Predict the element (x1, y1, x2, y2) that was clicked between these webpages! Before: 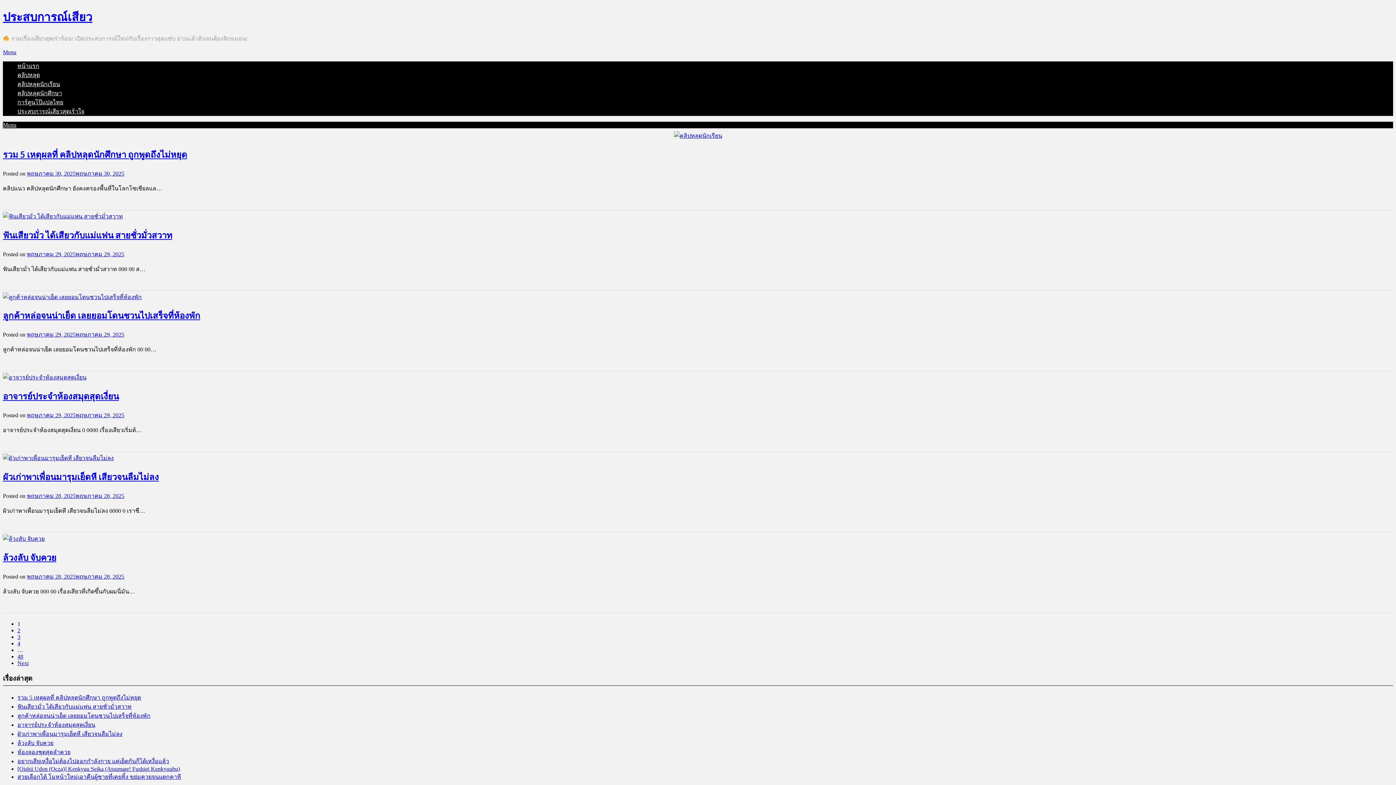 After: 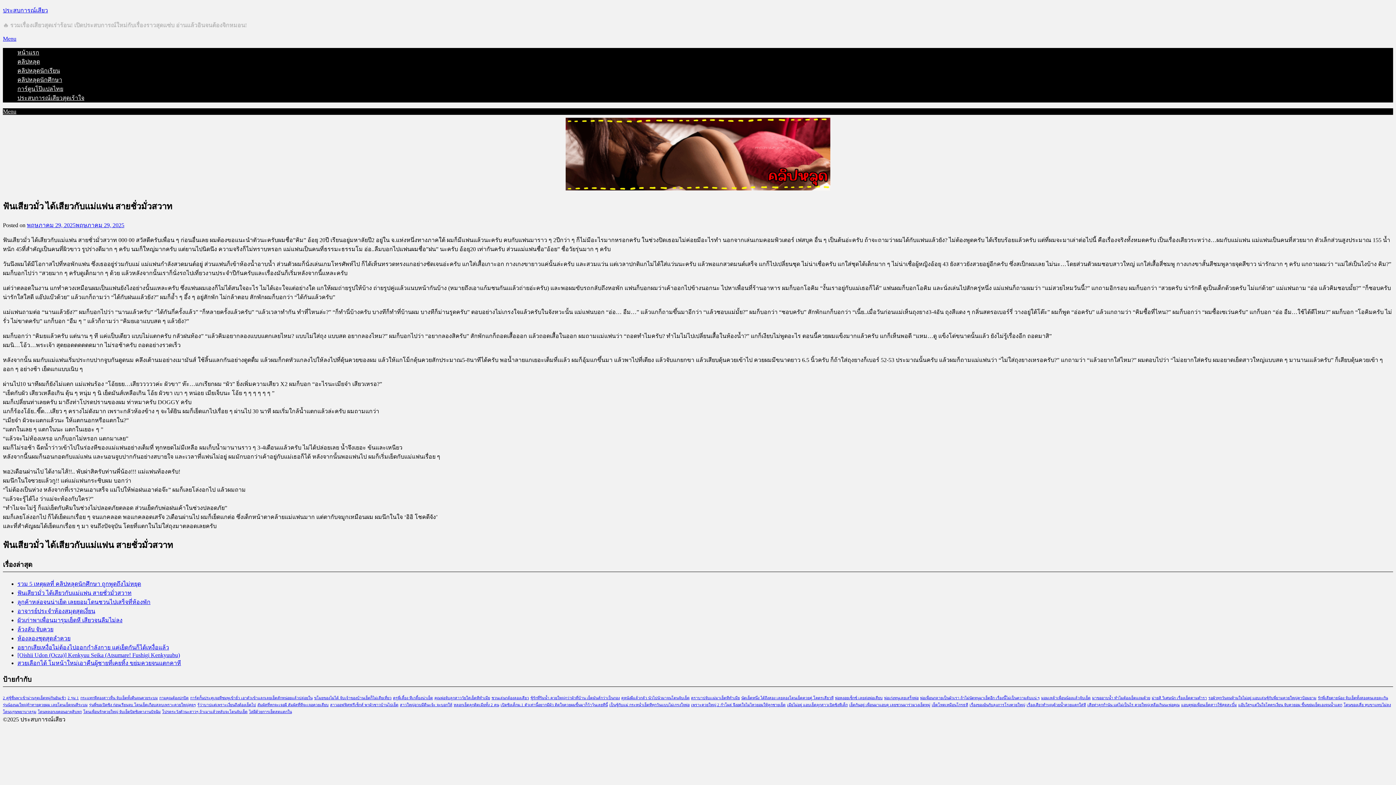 Action: bbox: (2, 229, 172, 240) label: ฟันเสียวมั่ว ได้เสียวกับแม่แฟน สายชั่วมั่วสวาท